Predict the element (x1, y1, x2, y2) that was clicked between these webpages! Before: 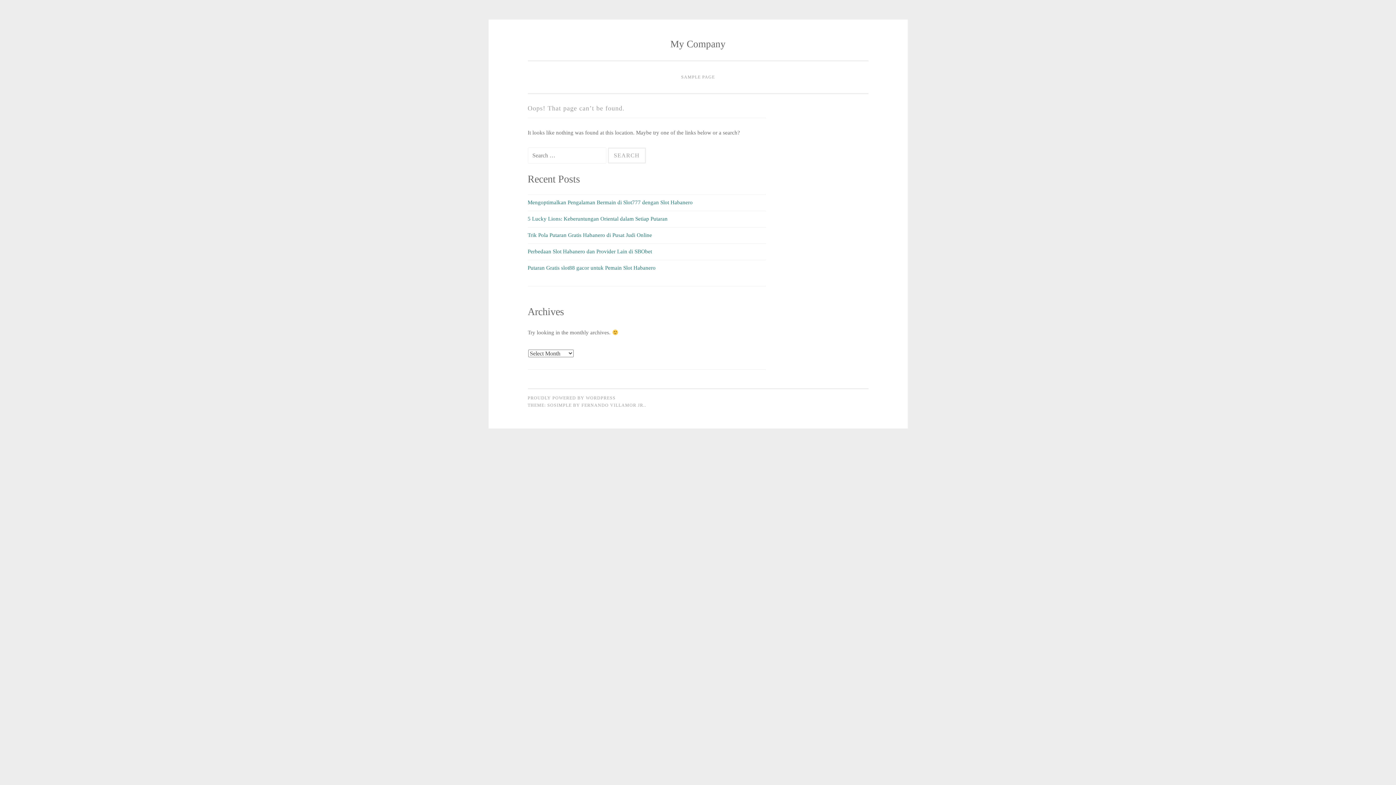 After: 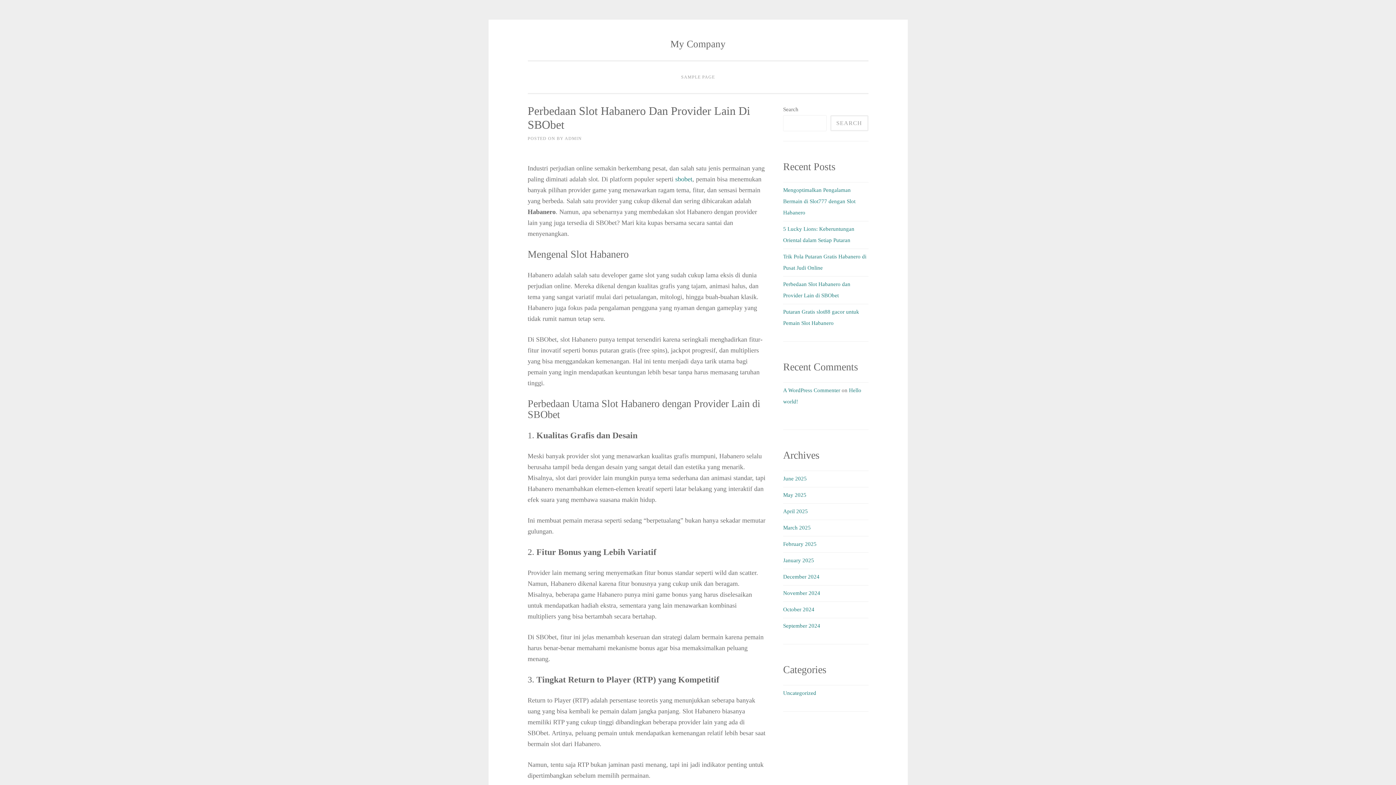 Action: bbox: (527, 248, 652, 254) label: Perbedaan Slot Habanero dan Provider Lain di SBObet